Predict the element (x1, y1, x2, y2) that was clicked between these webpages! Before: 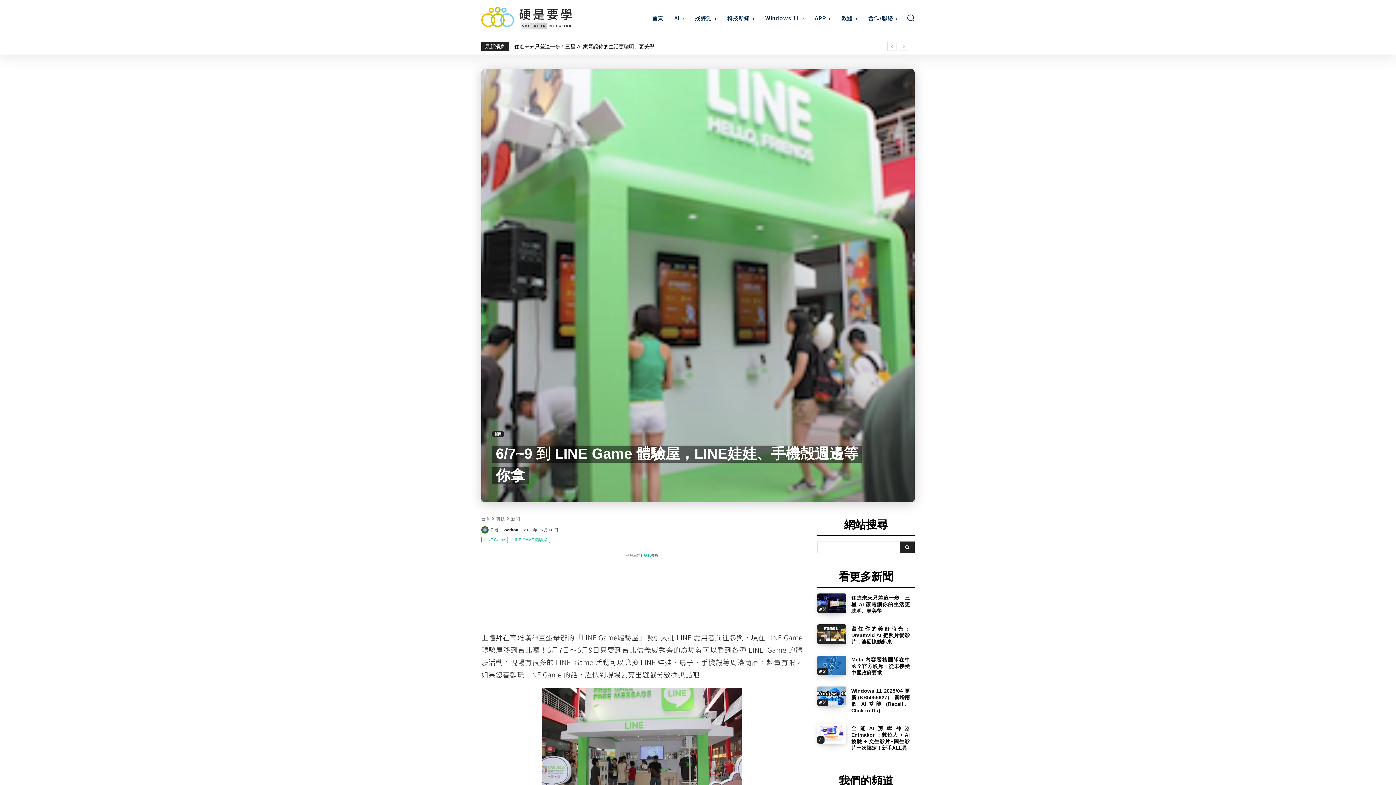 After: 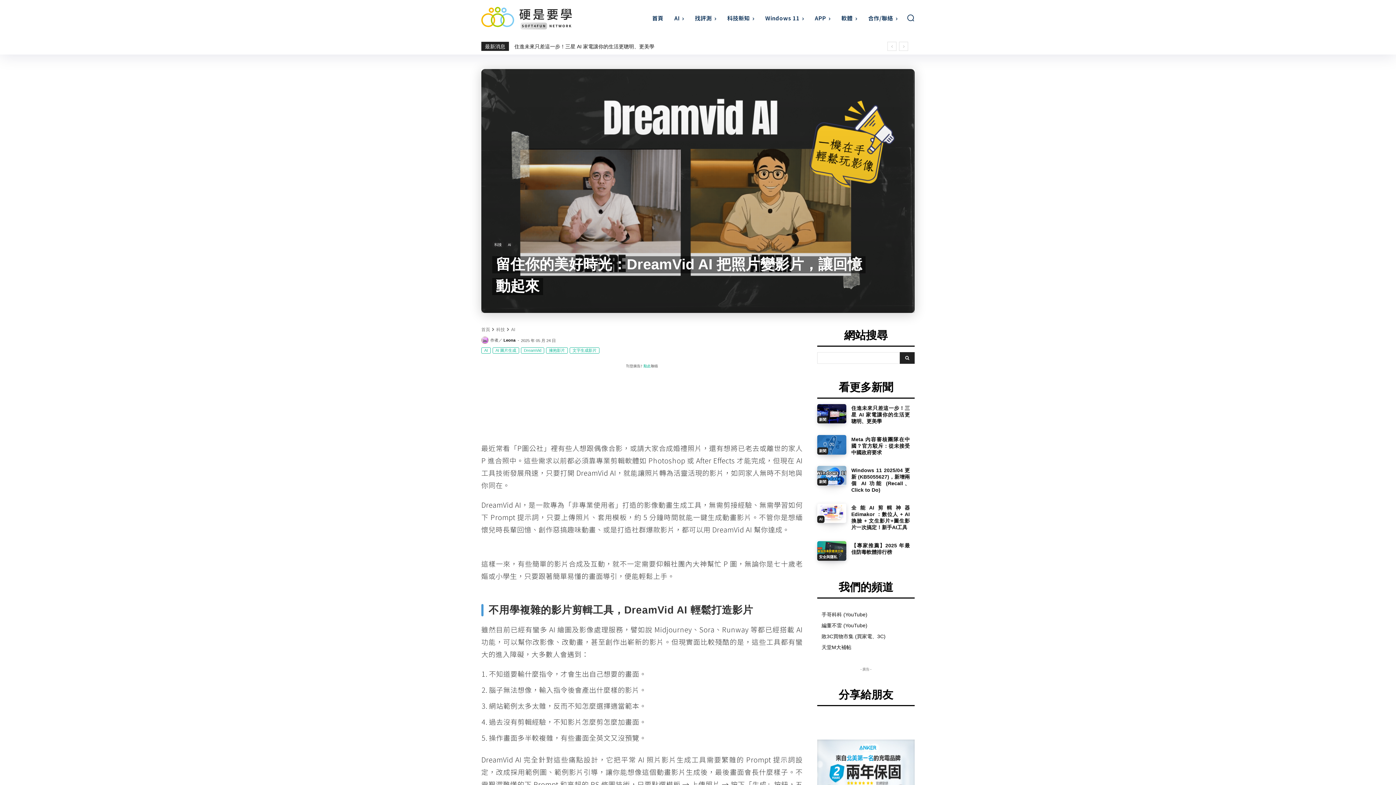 Action: label: 留住你的美好時光：DreamVid AI 把照片變影片，讓回憶動起來 bbox: (851, 626, 910, 645)